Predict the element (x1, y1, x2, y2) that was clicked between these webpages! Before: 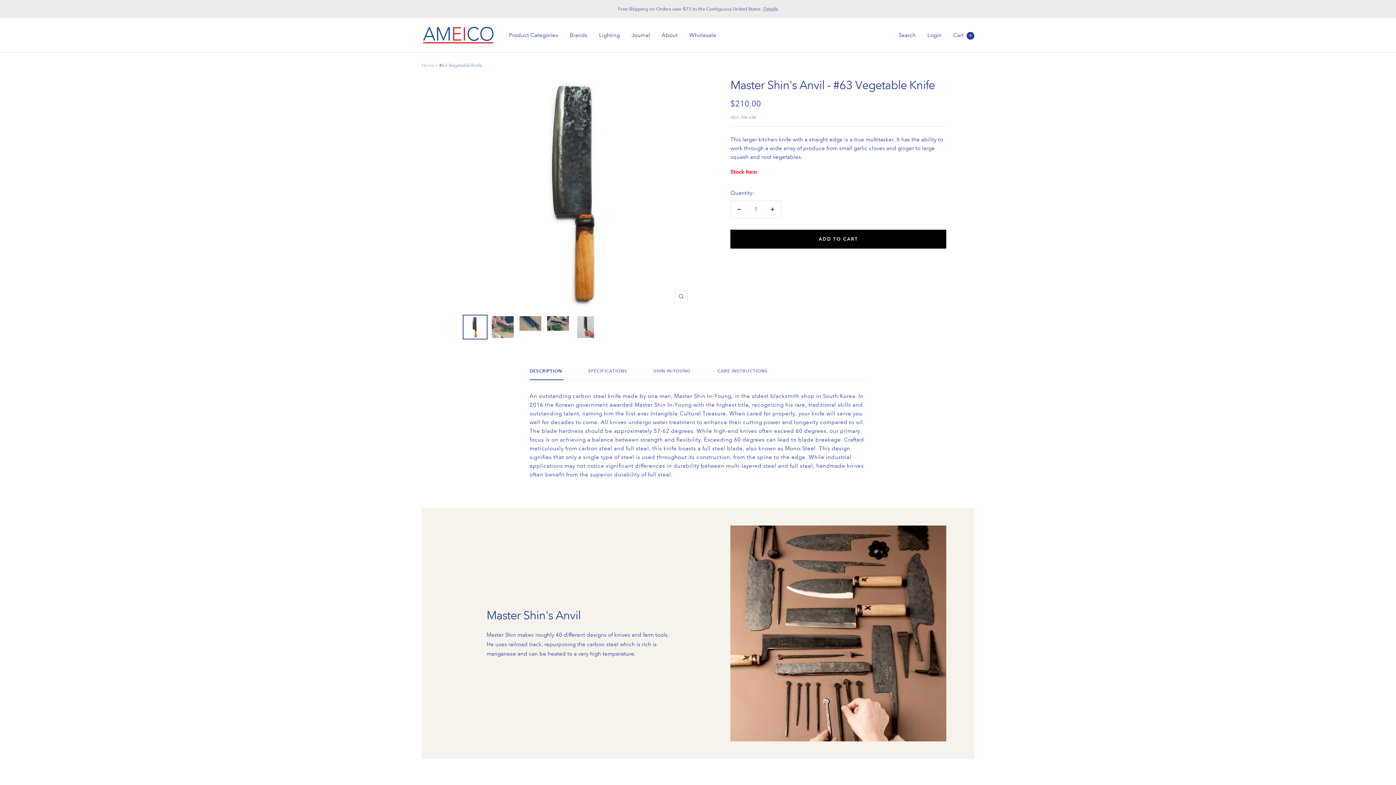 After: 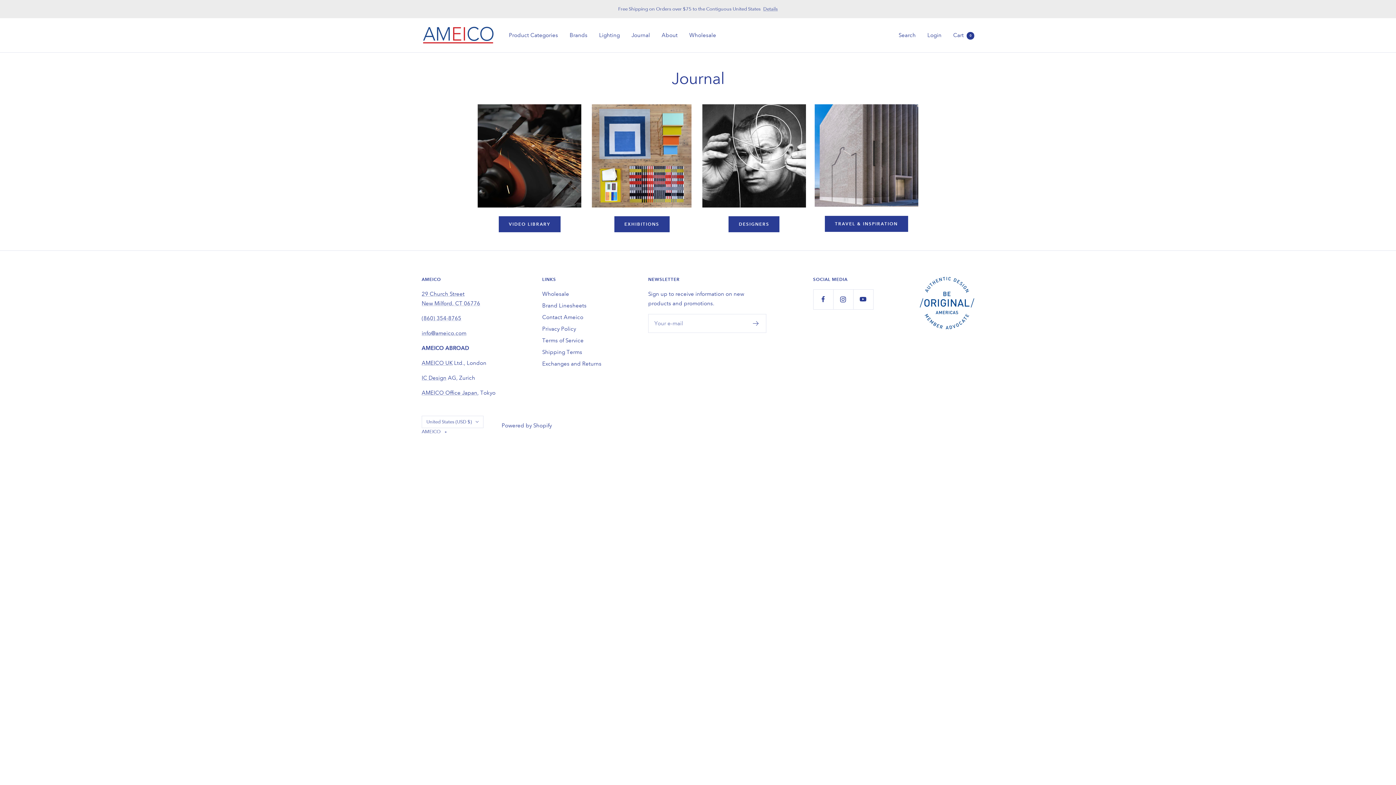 Action: label: Journal bbox: (631, 30, 650, 39)